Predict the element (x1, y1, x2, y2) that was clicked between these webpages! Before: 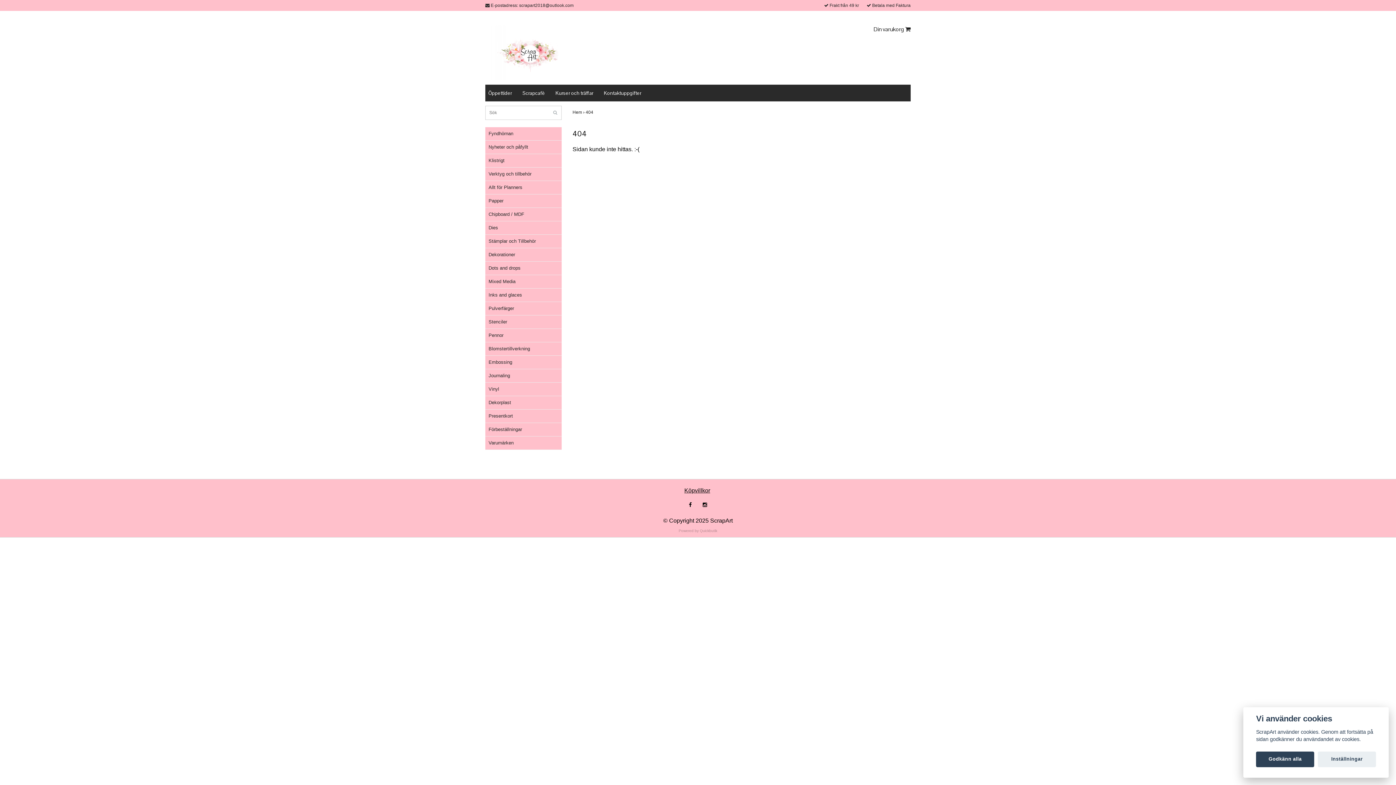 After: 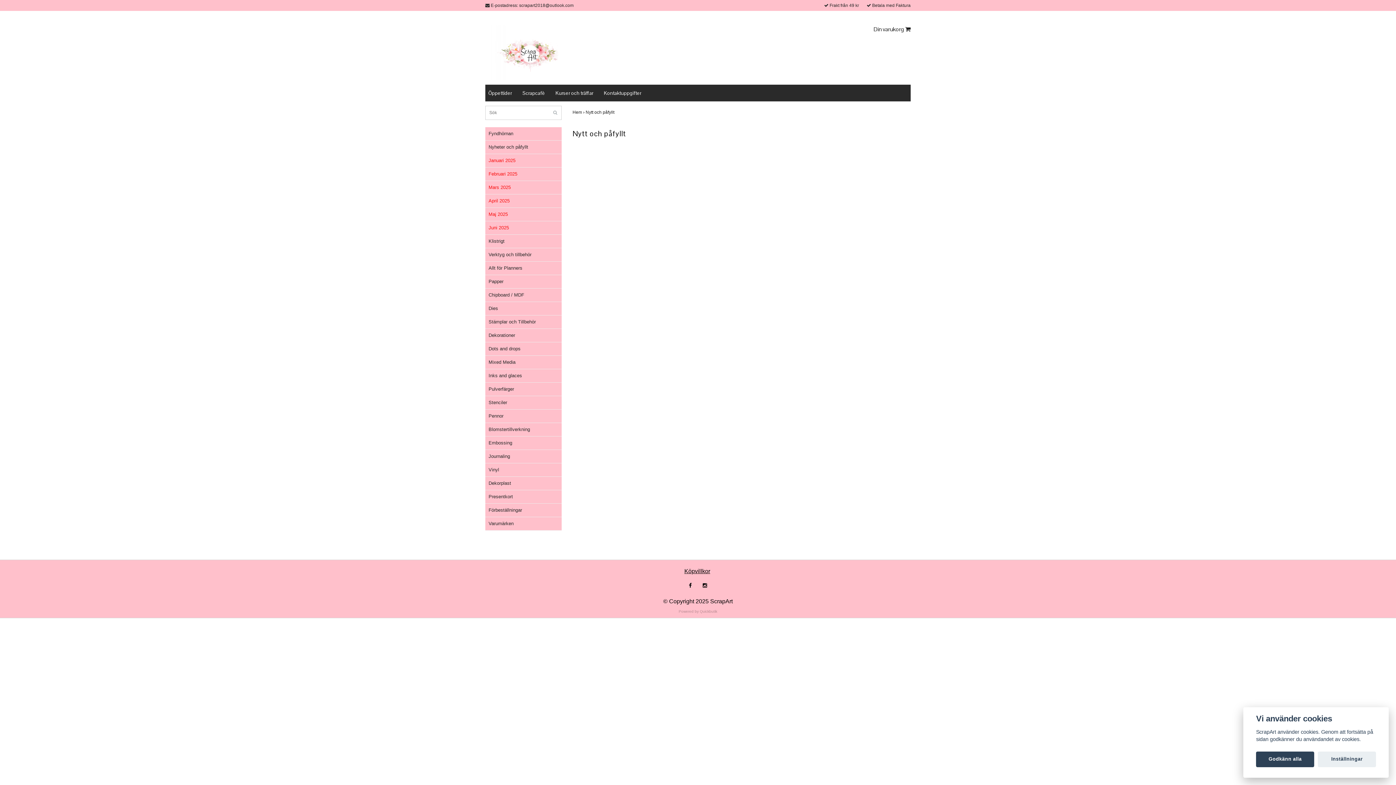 Action: bbox: (488, 144, 528, 149) label: Nyheter och påfyllt